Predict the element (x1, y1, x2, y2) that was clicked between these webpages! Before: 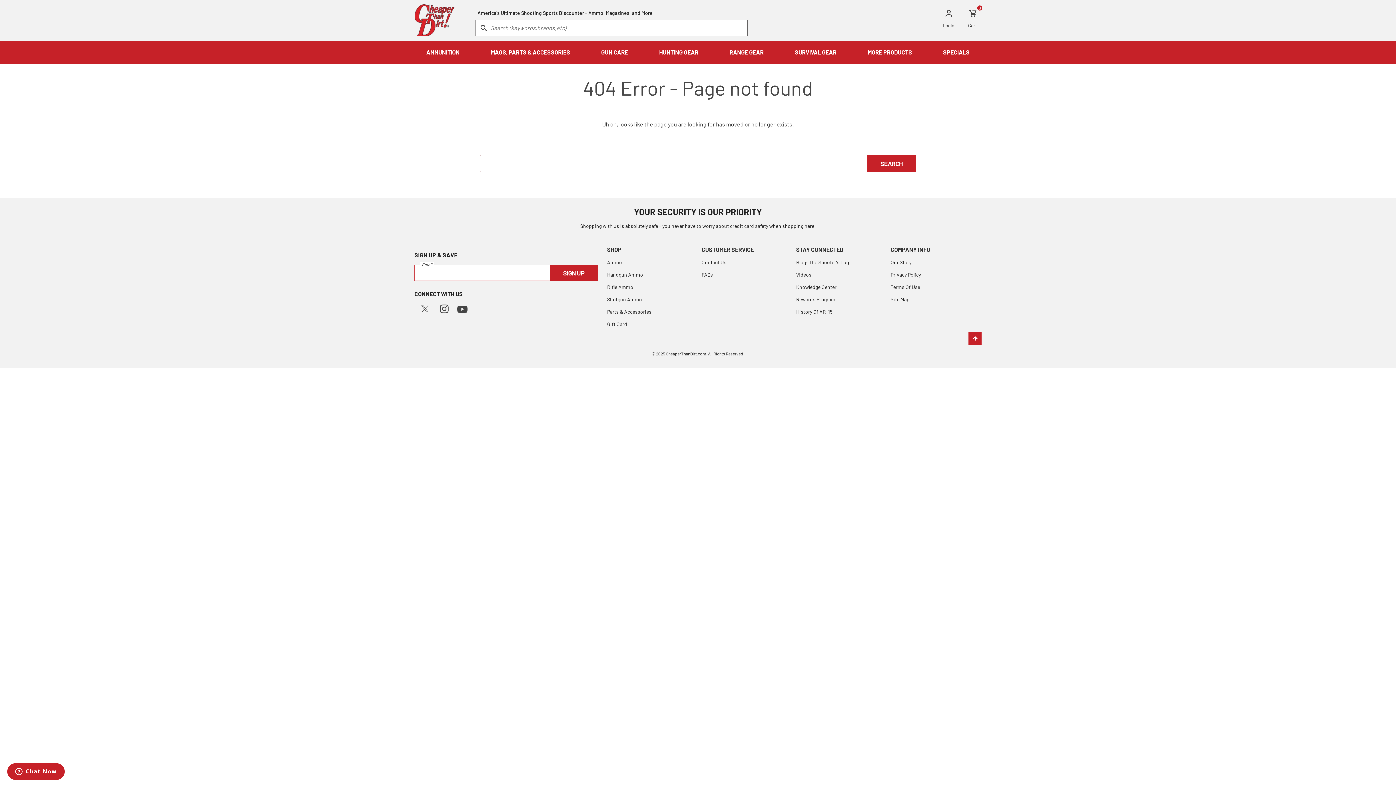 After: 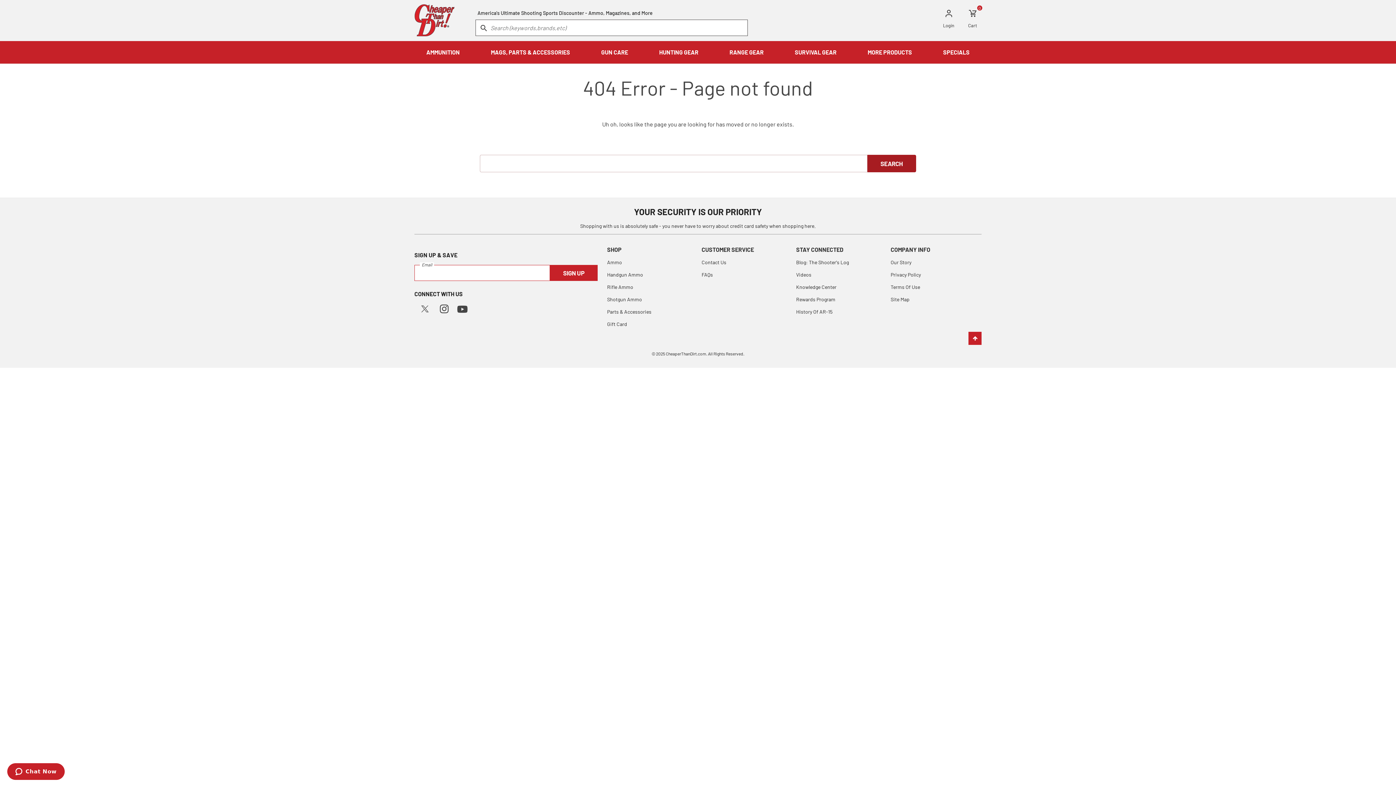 Action: label: SEARCH bbox: (867, 154, 916, 172)